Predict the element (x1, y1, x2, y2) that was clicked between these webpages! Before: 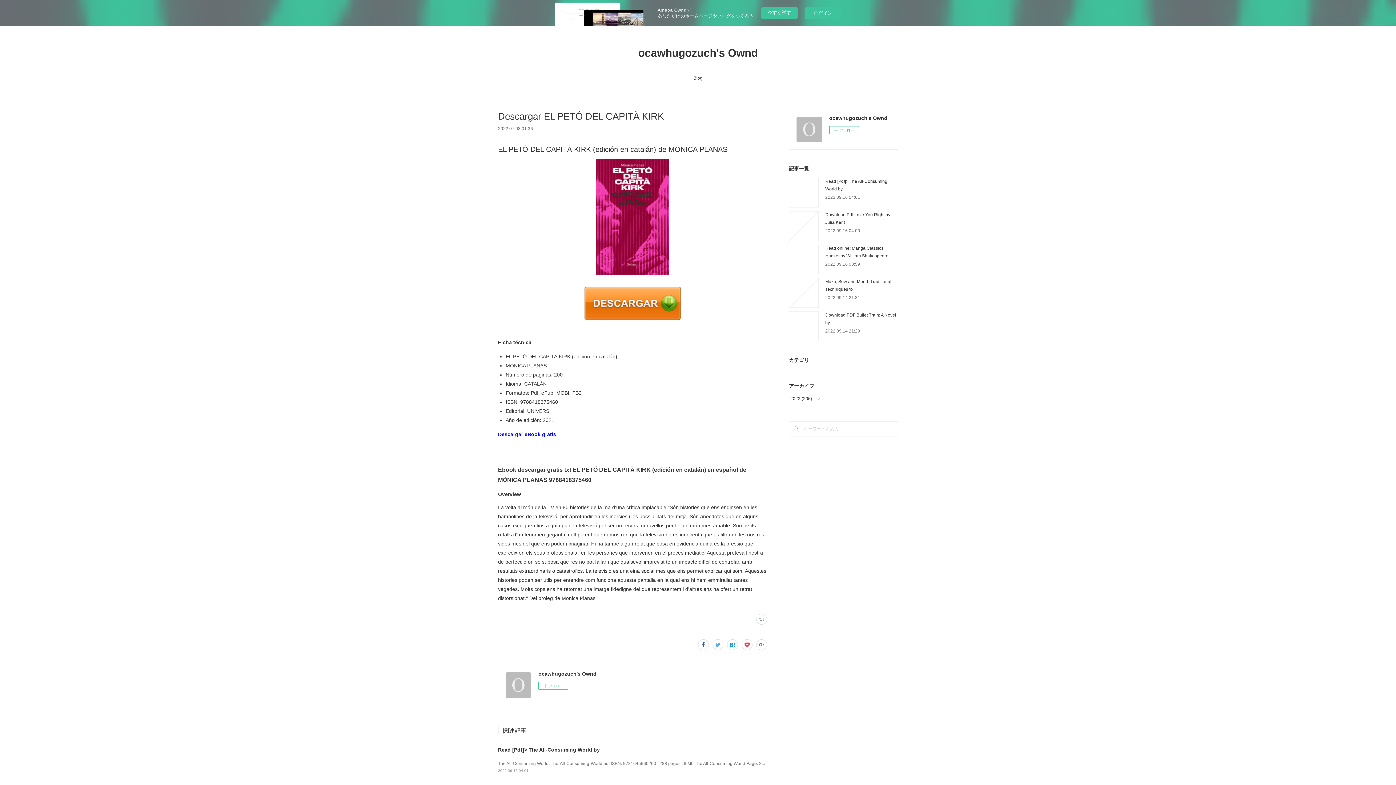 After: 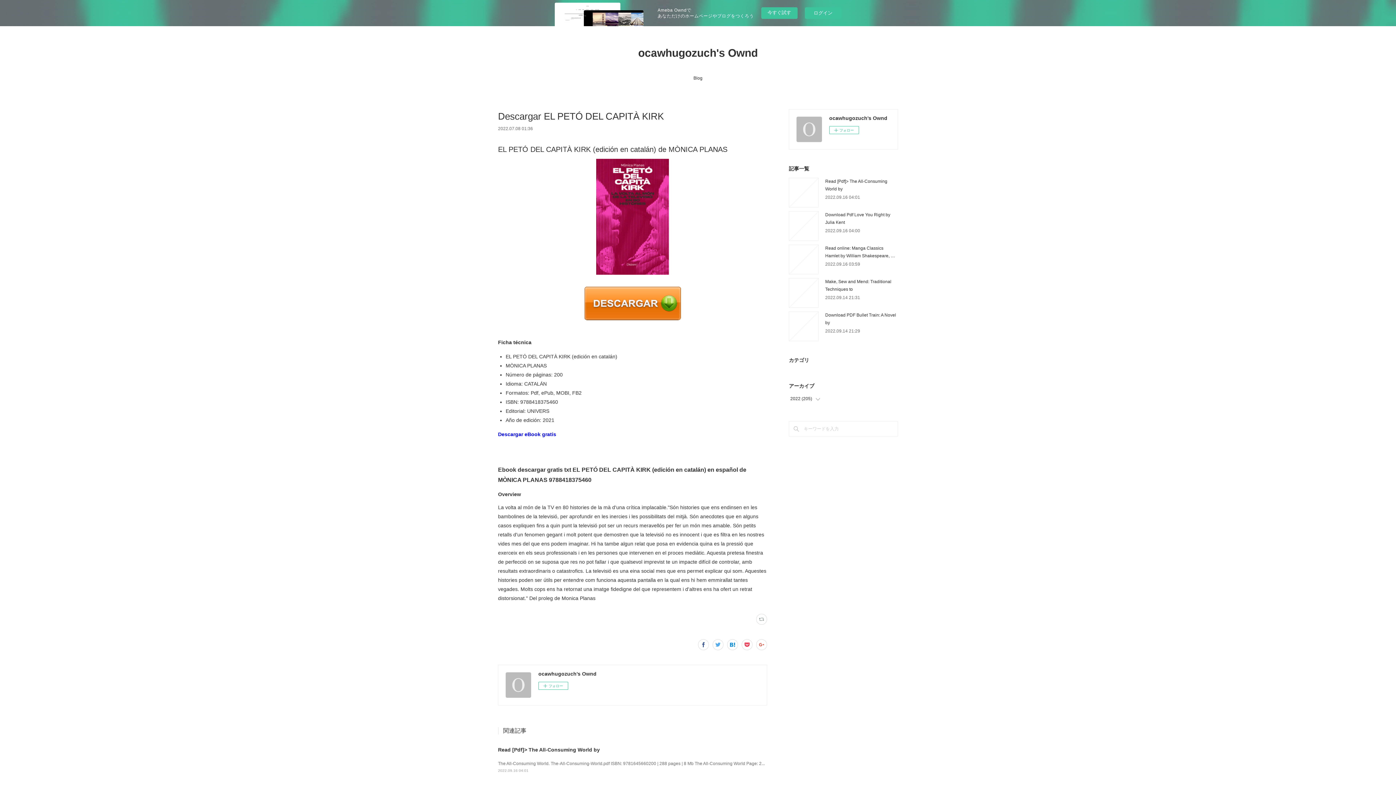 Action: bbox: (584, 316, 681, 322)